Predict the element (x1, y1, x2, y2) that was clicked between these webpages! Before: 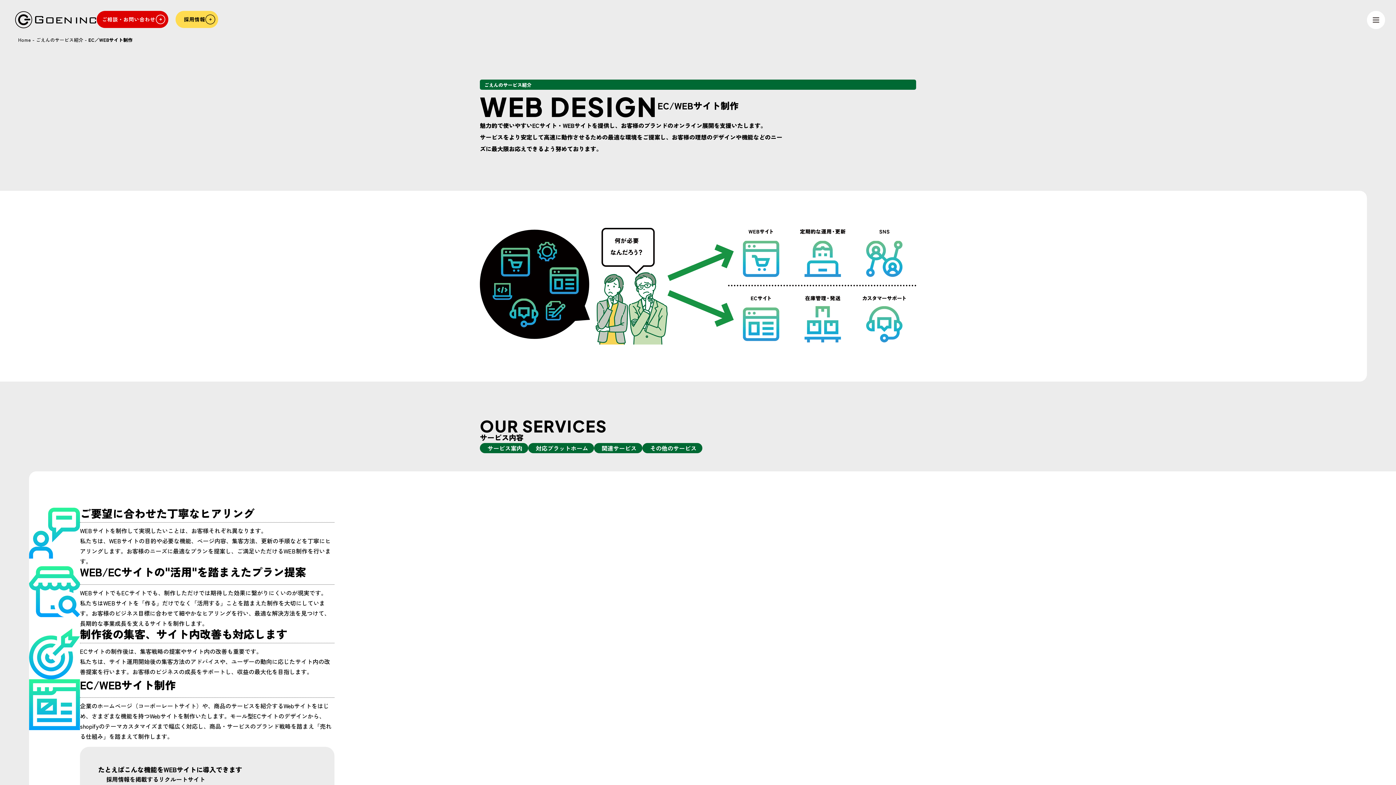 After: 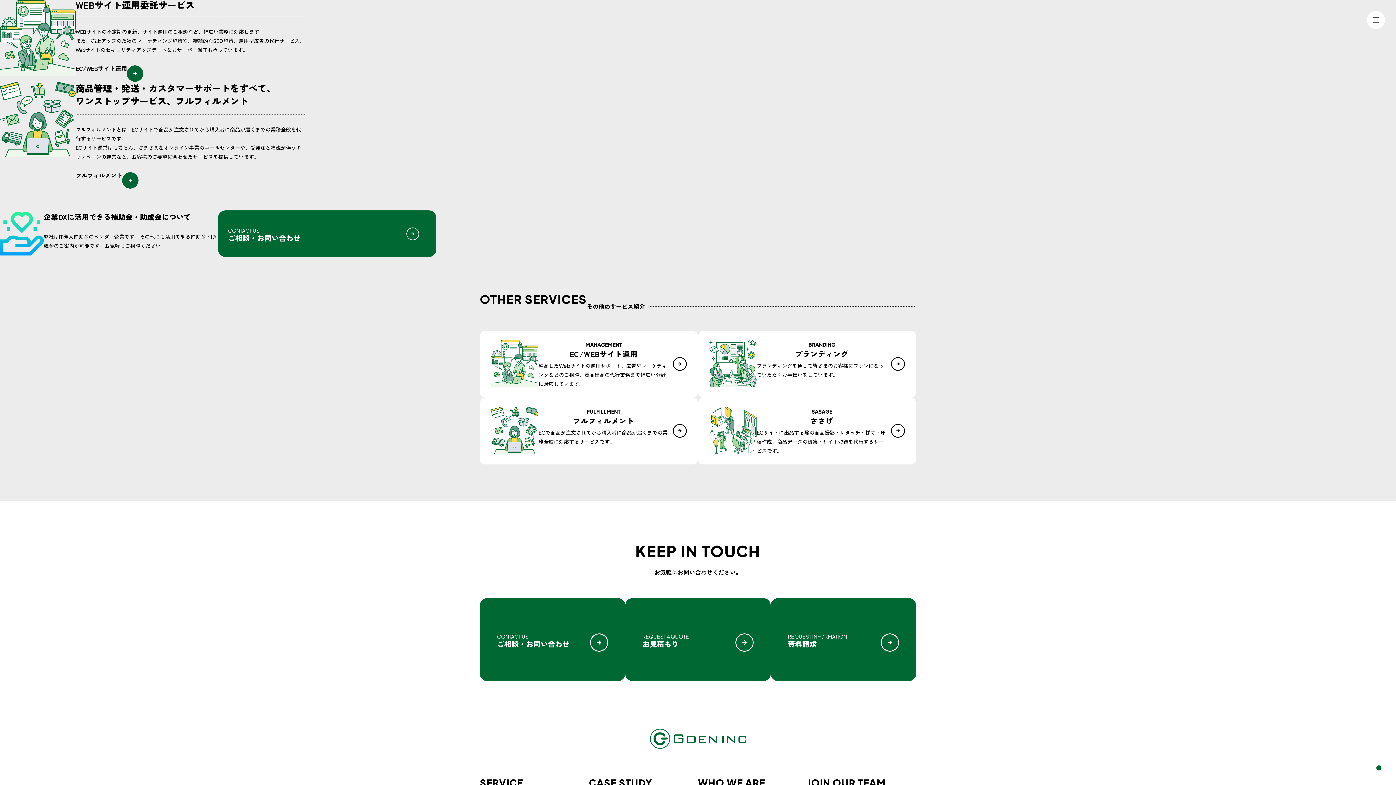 Action: bbox: (594, 443, 642, 453) label: 関連サービス